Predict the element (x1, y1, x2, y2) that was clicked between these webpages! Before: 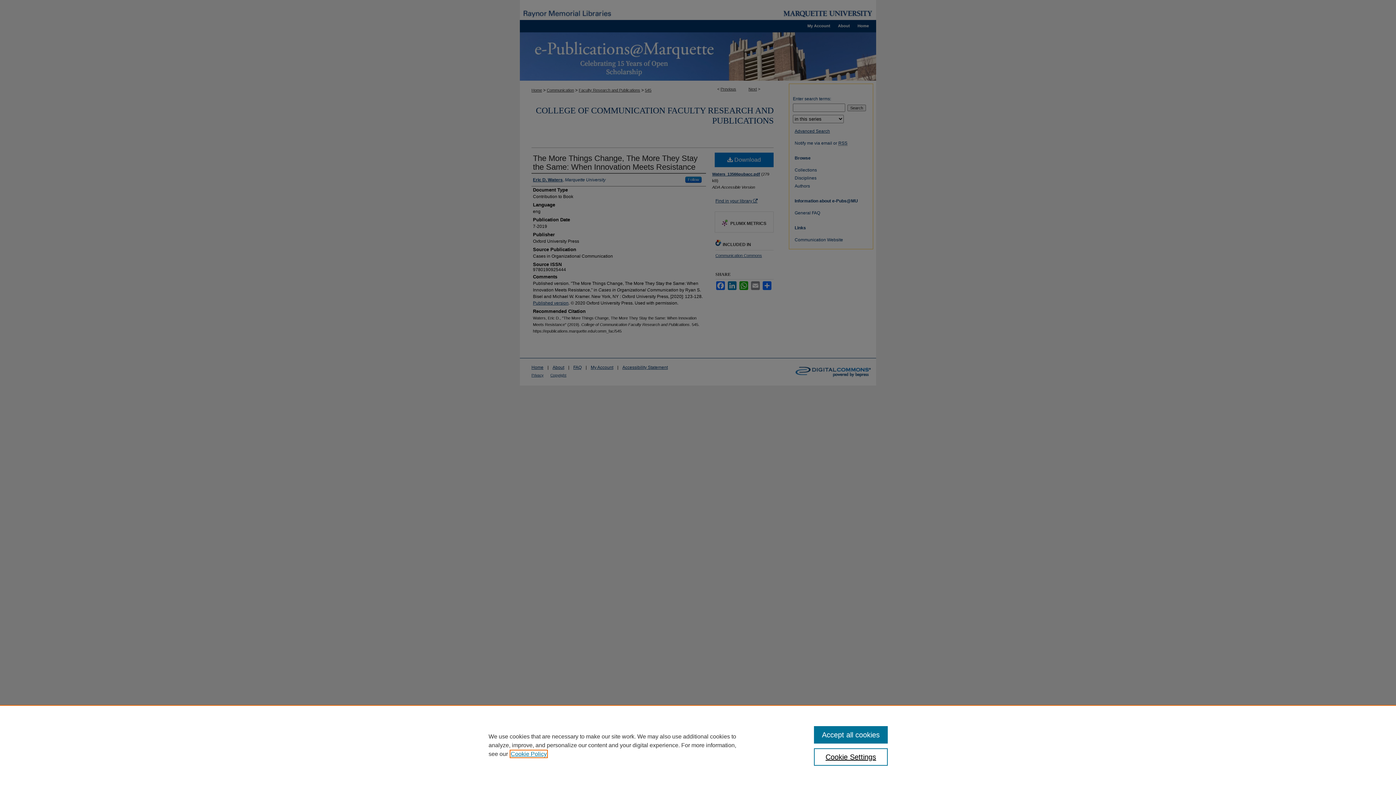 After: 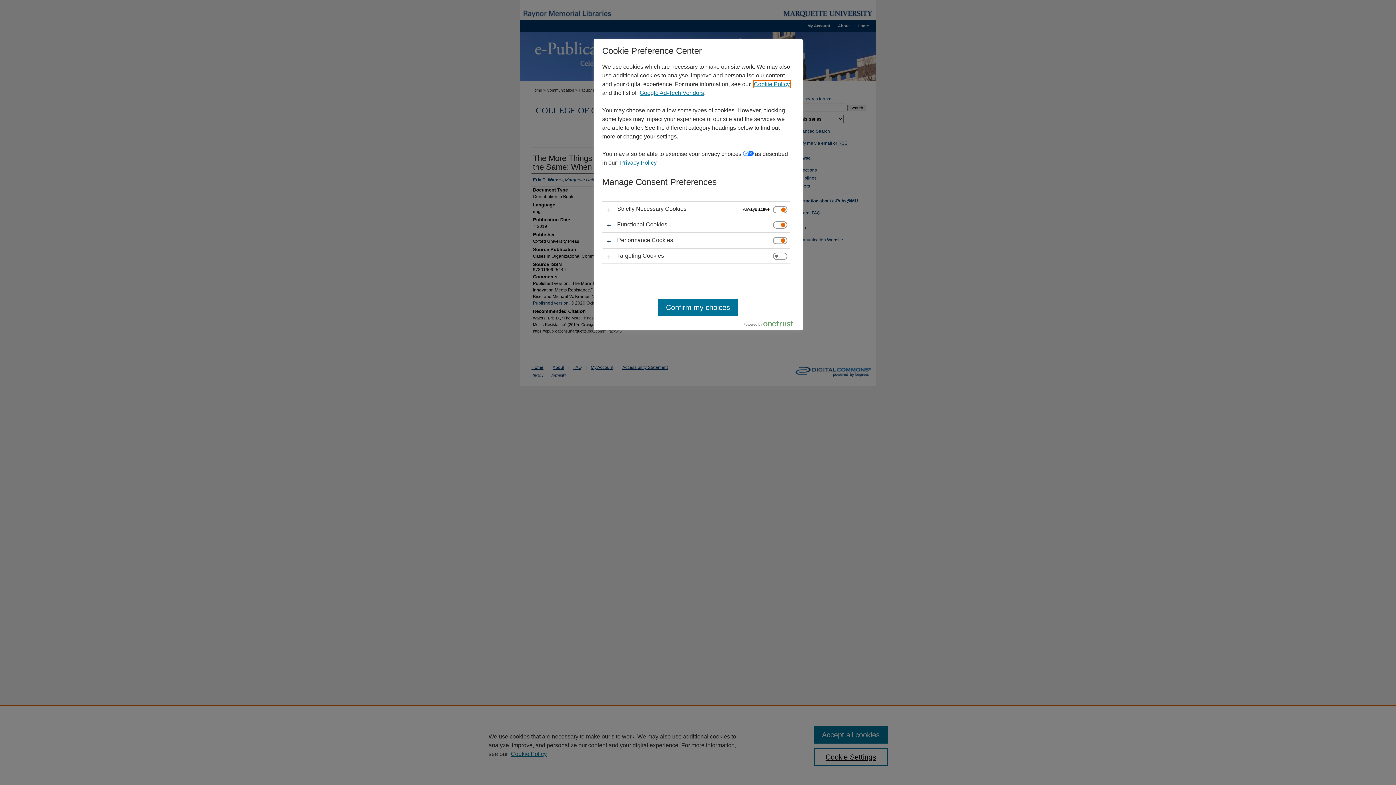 Action: bbox: (814, 748, 887, 766) label: Cookie Settings